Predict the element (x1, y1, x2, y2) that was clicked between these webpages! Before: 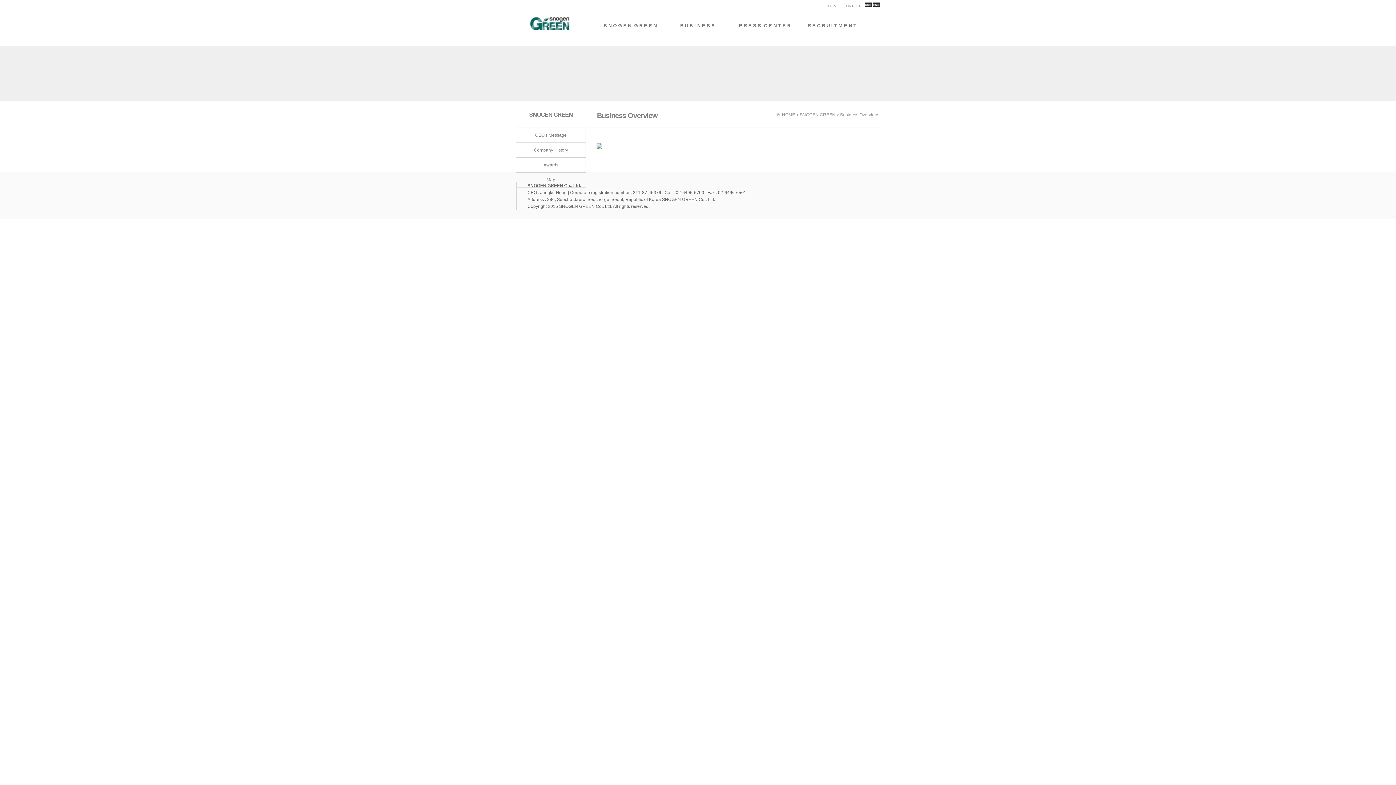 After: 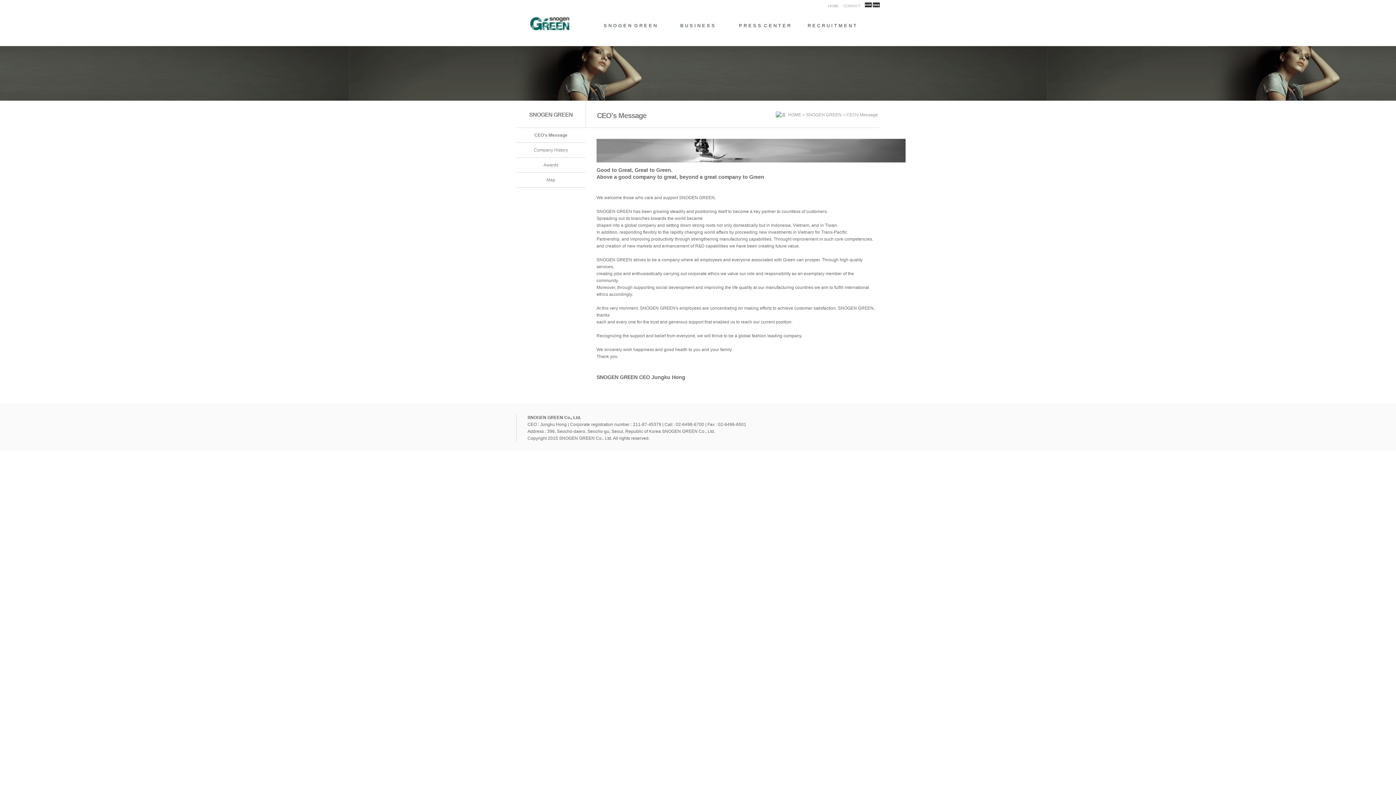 Action: label: CEO's Message bbox: (516, 128, 585, 142)